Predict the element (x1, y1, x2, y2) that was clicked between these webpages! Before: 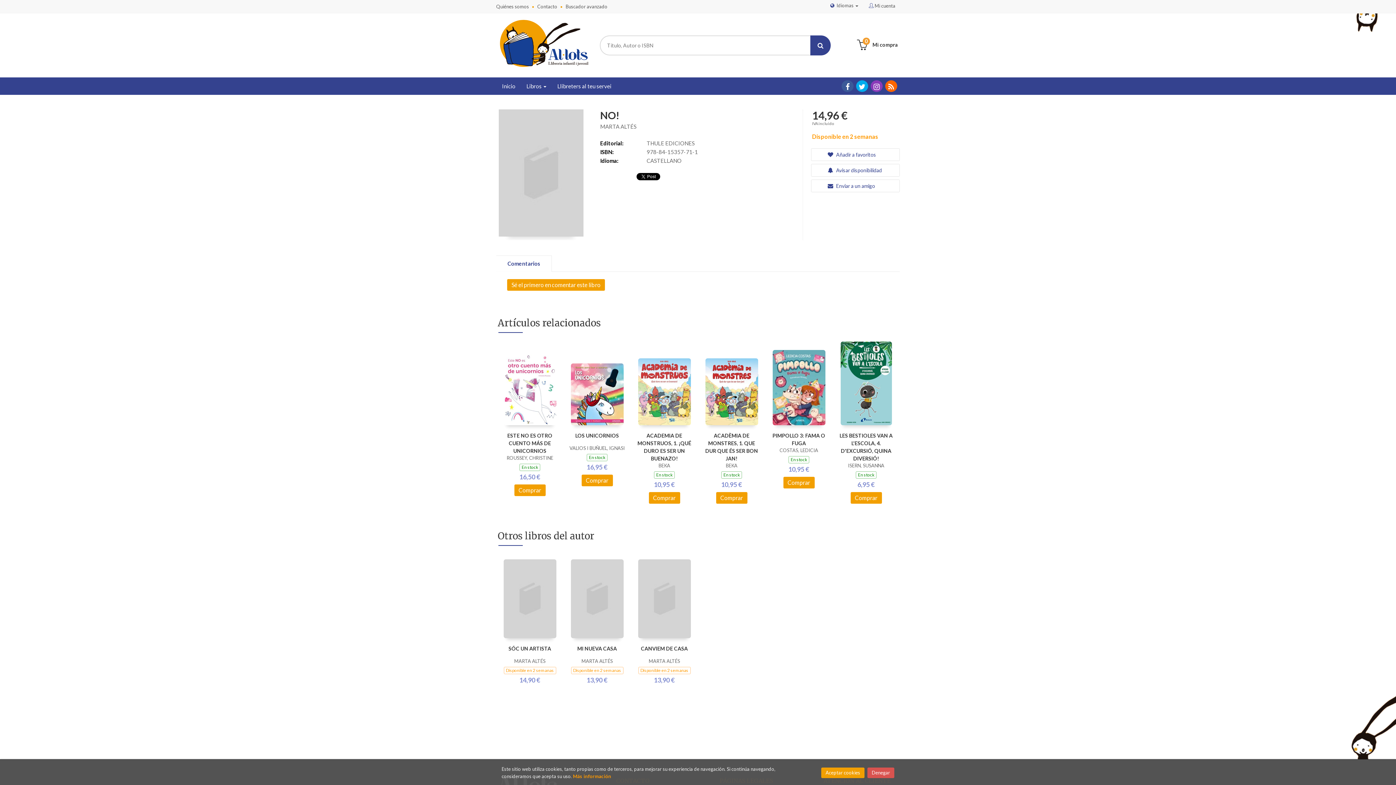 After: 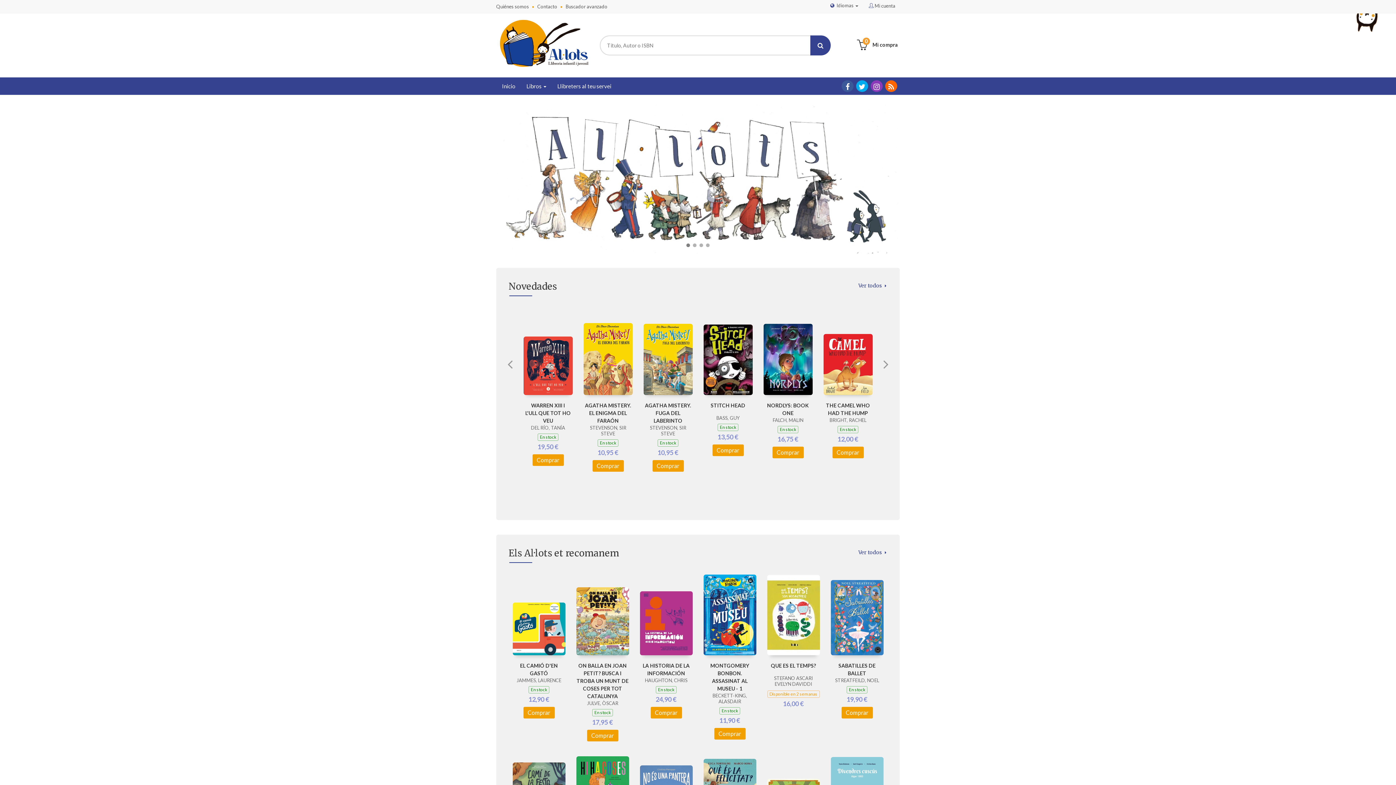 Action: bbox: (496, 15, 590, 71)